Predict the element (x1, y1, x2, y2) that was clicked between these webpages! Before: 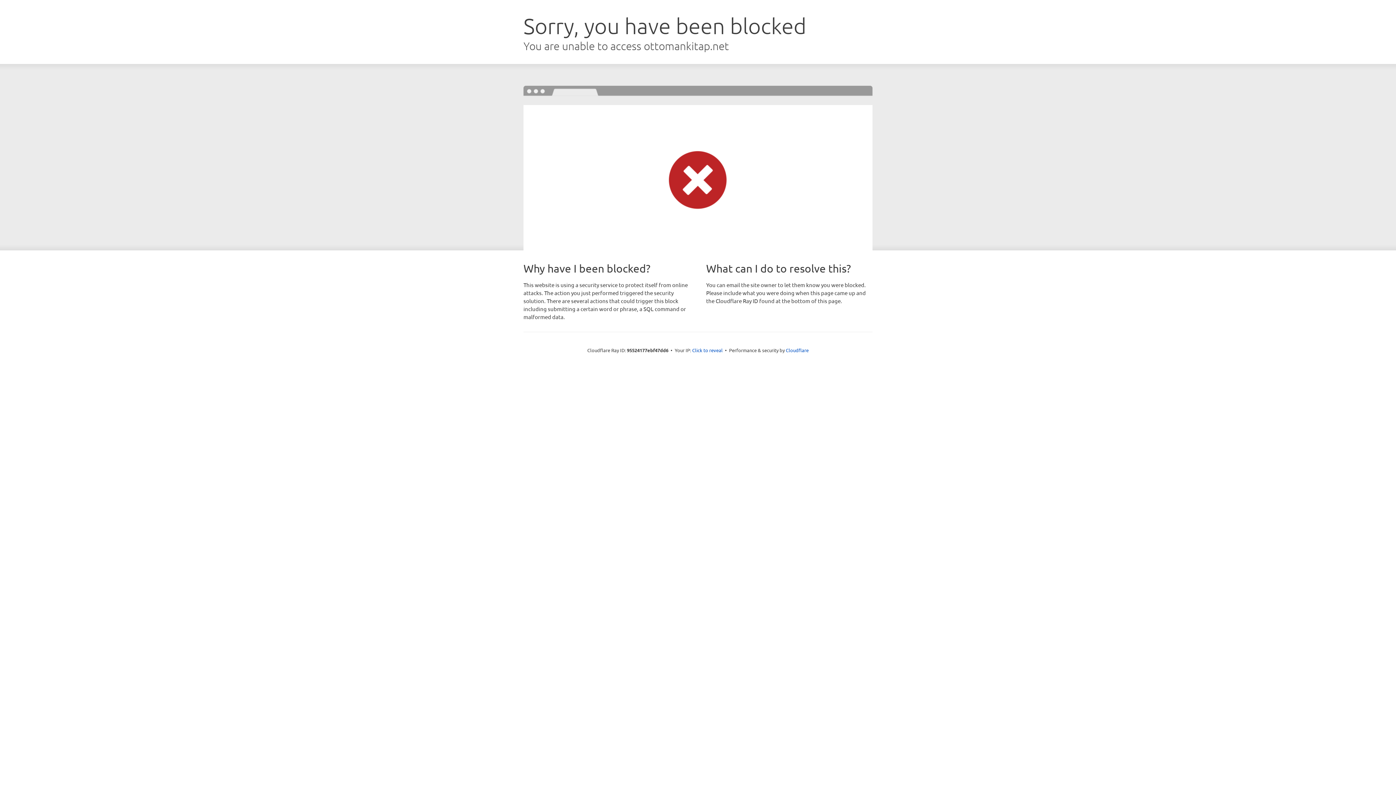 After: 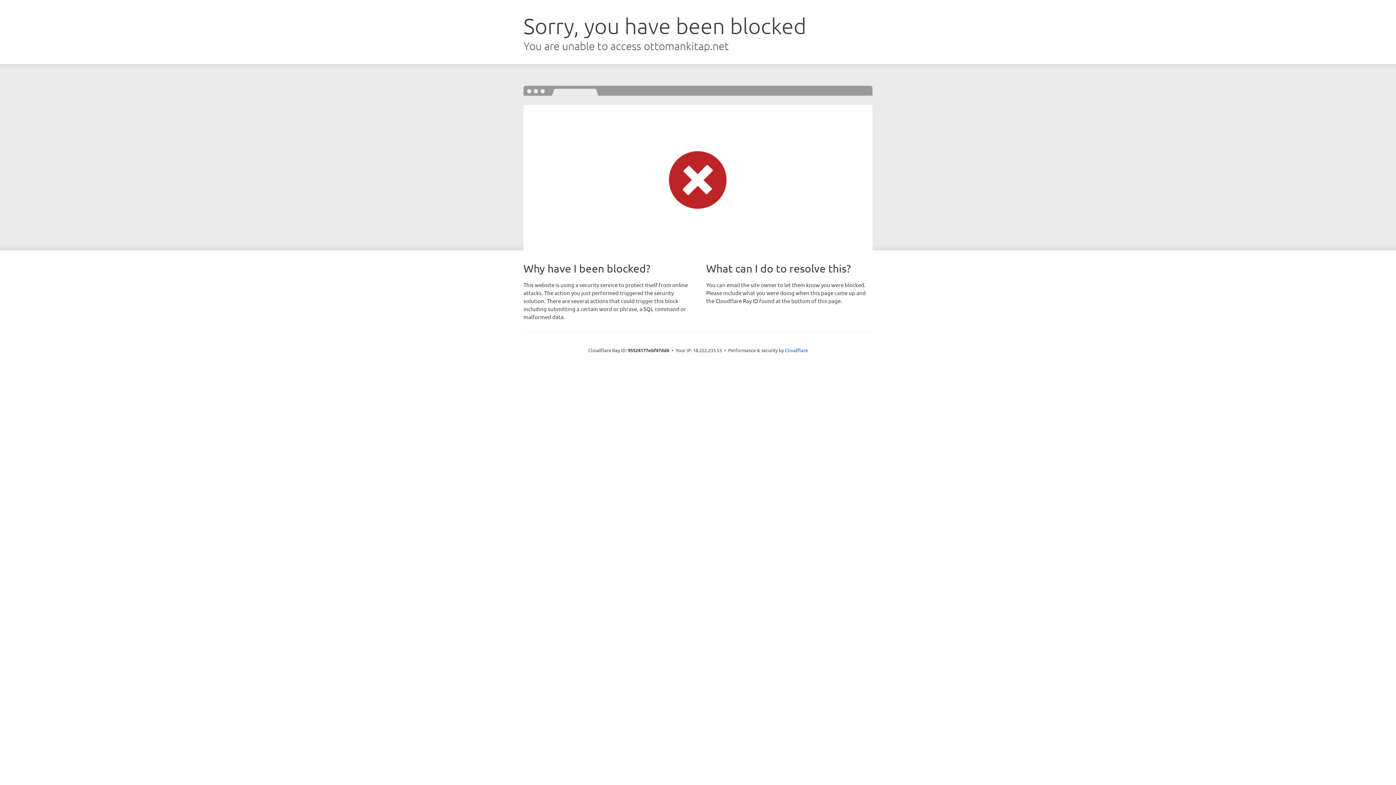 Action: bbox: (692, 346, 722, 353) label: Click to reveal